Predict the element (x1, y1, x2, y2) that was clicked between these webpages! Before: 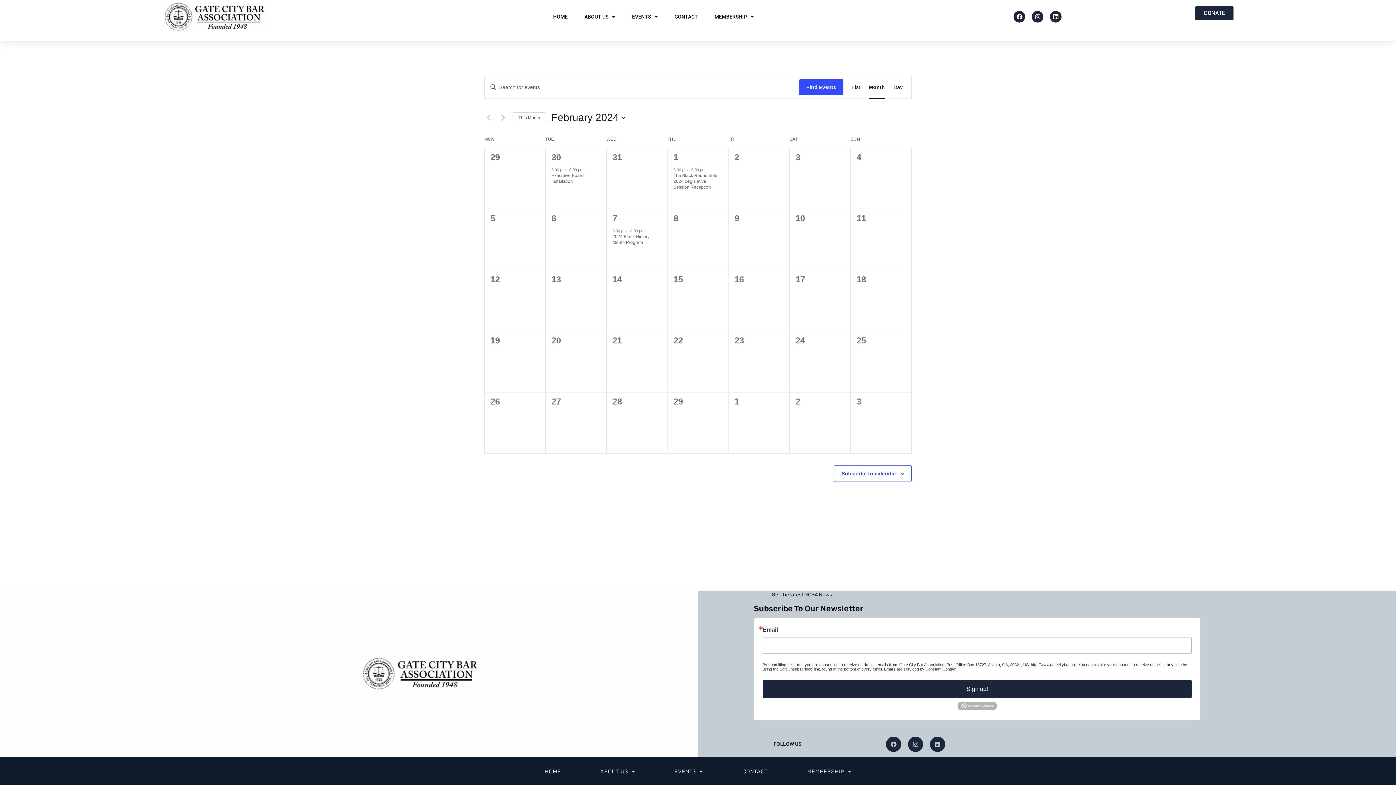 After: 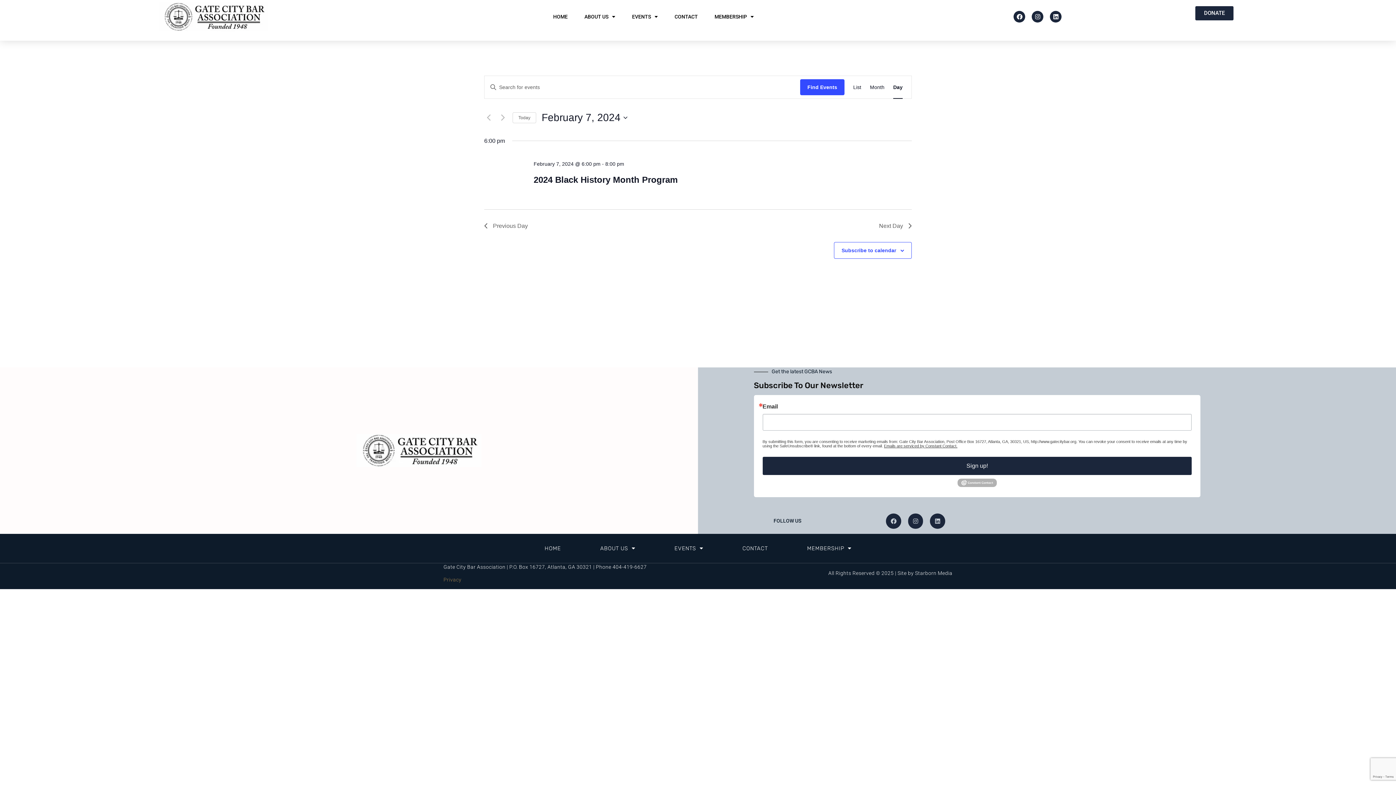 Action: bbox: (612, 213, 617, 223) label: 7